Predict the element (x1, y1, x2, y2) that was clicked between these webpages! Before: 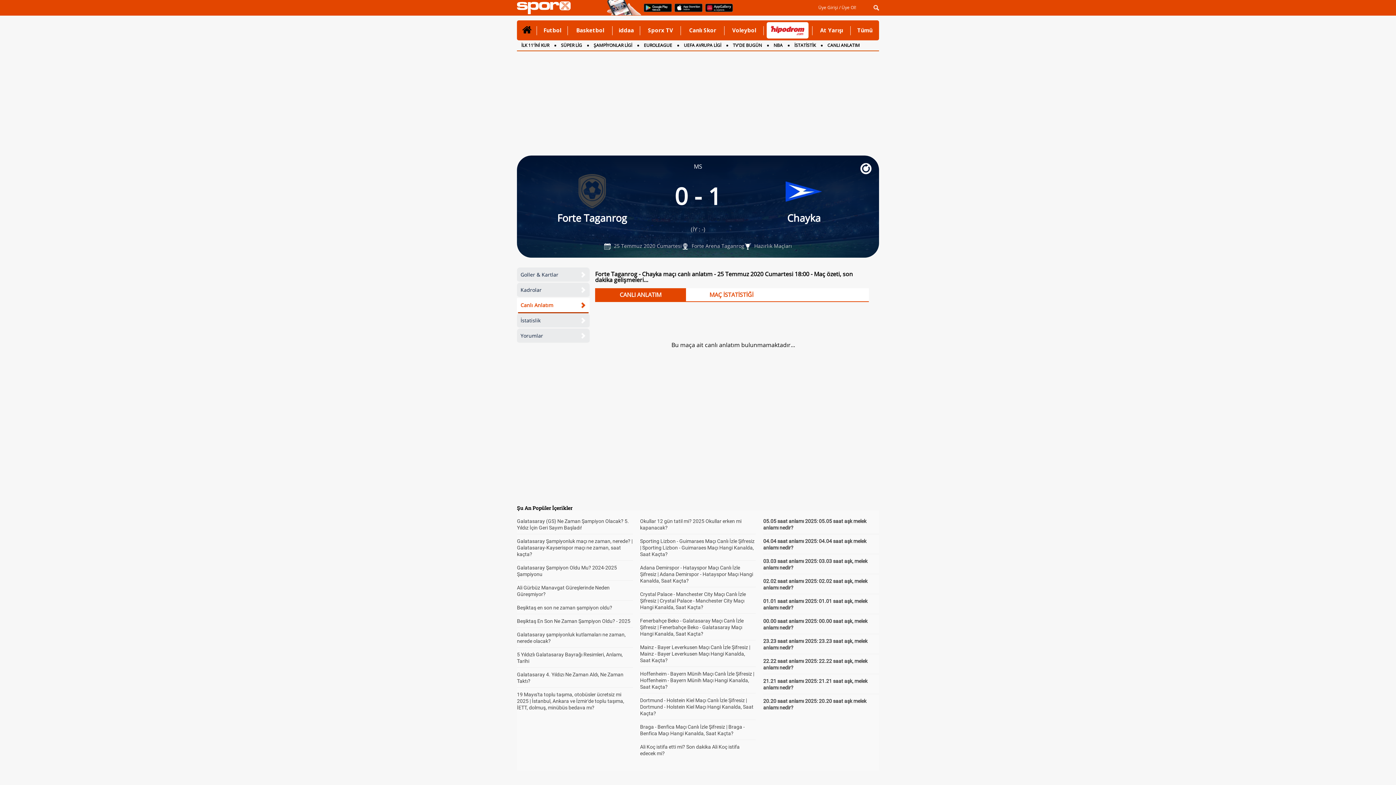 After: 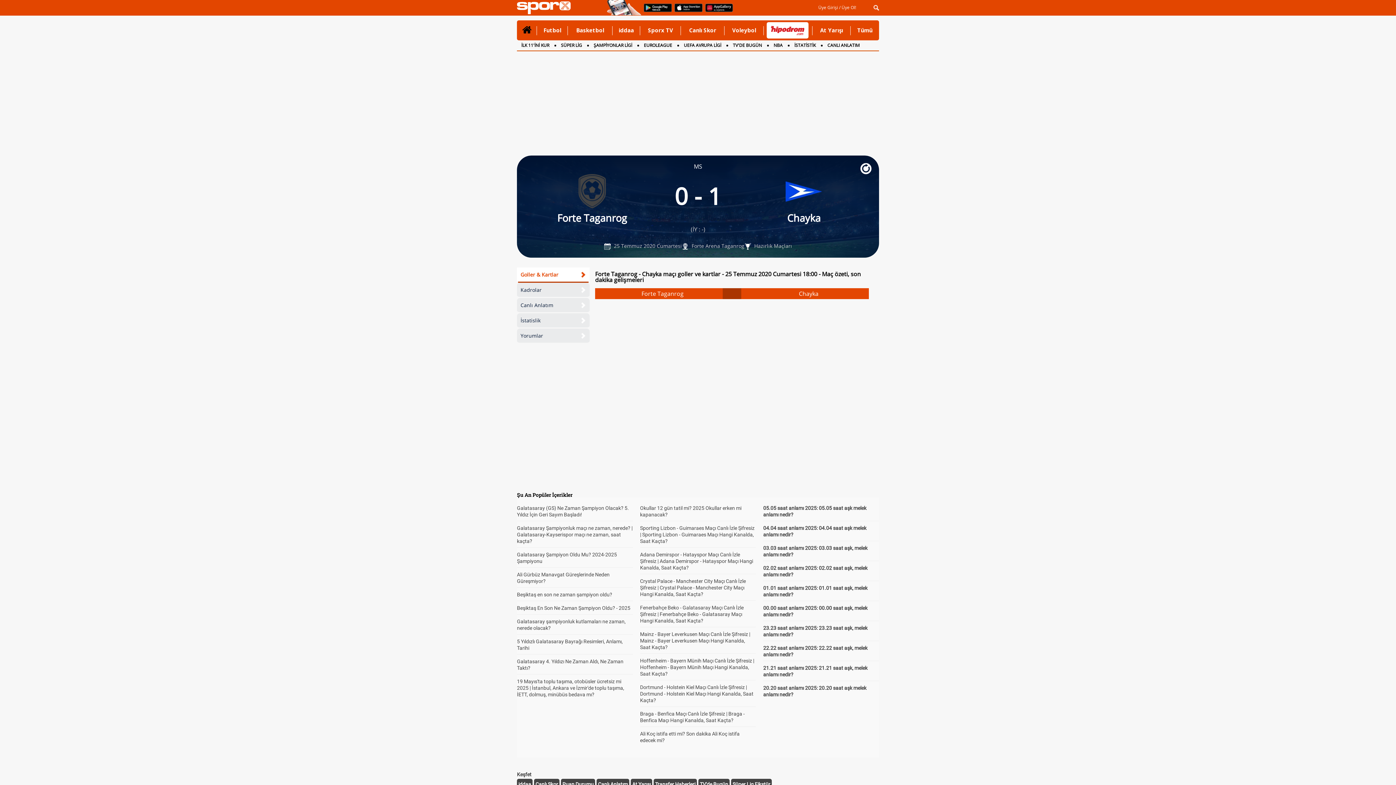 Action: bbox: (517, 271, 562, 278) label: Goller & Kartlar